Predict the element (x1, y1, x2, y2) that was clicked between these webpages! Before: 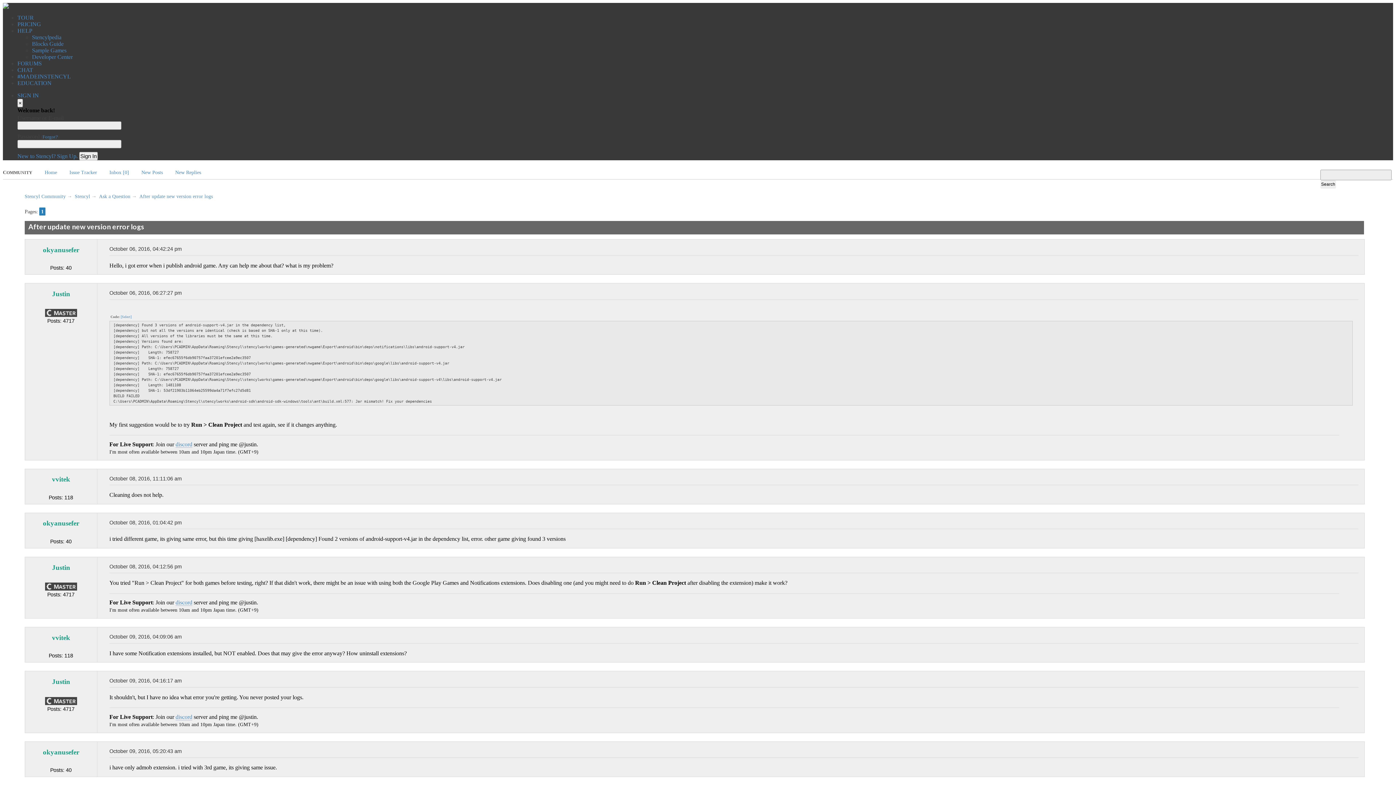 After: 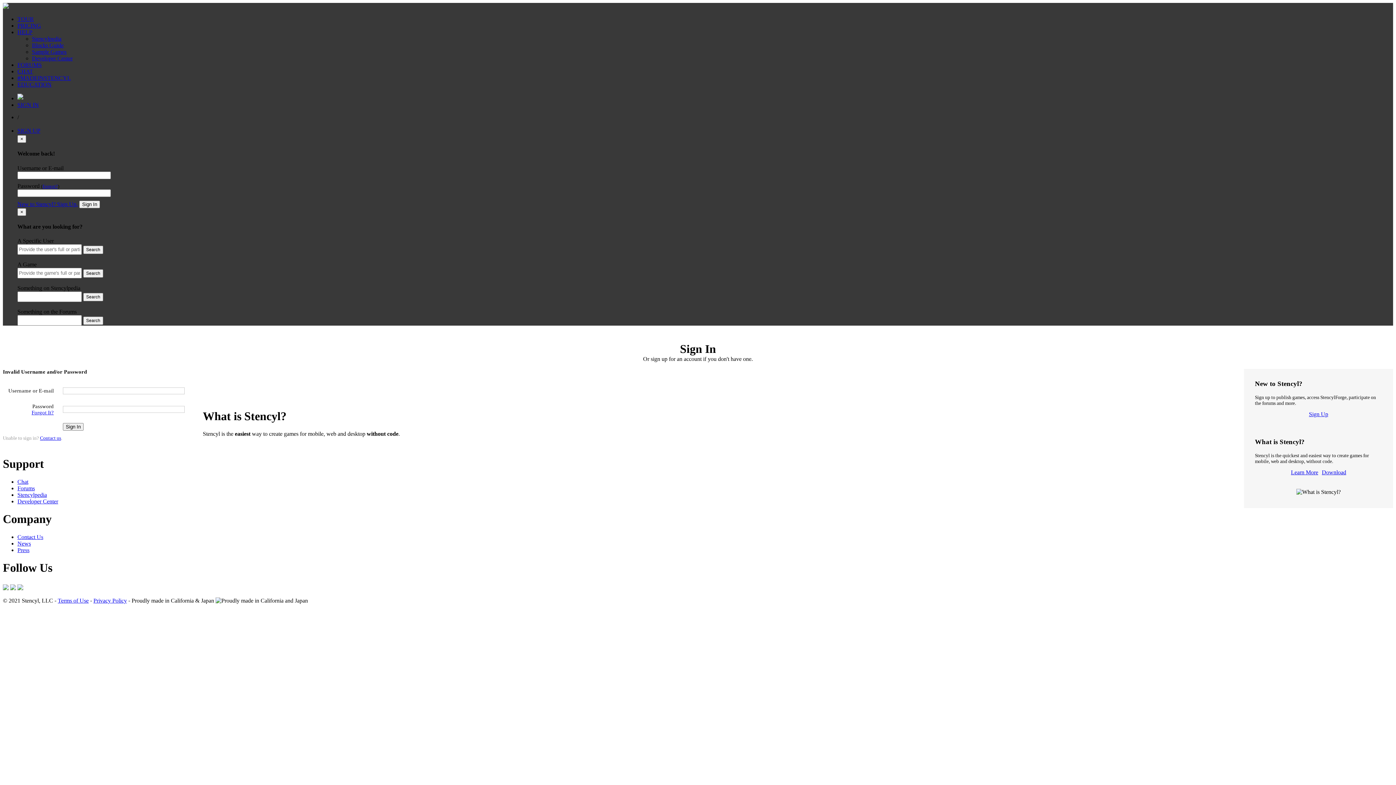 Action: label: Sign In bbox: (79, 152, 97, 160)